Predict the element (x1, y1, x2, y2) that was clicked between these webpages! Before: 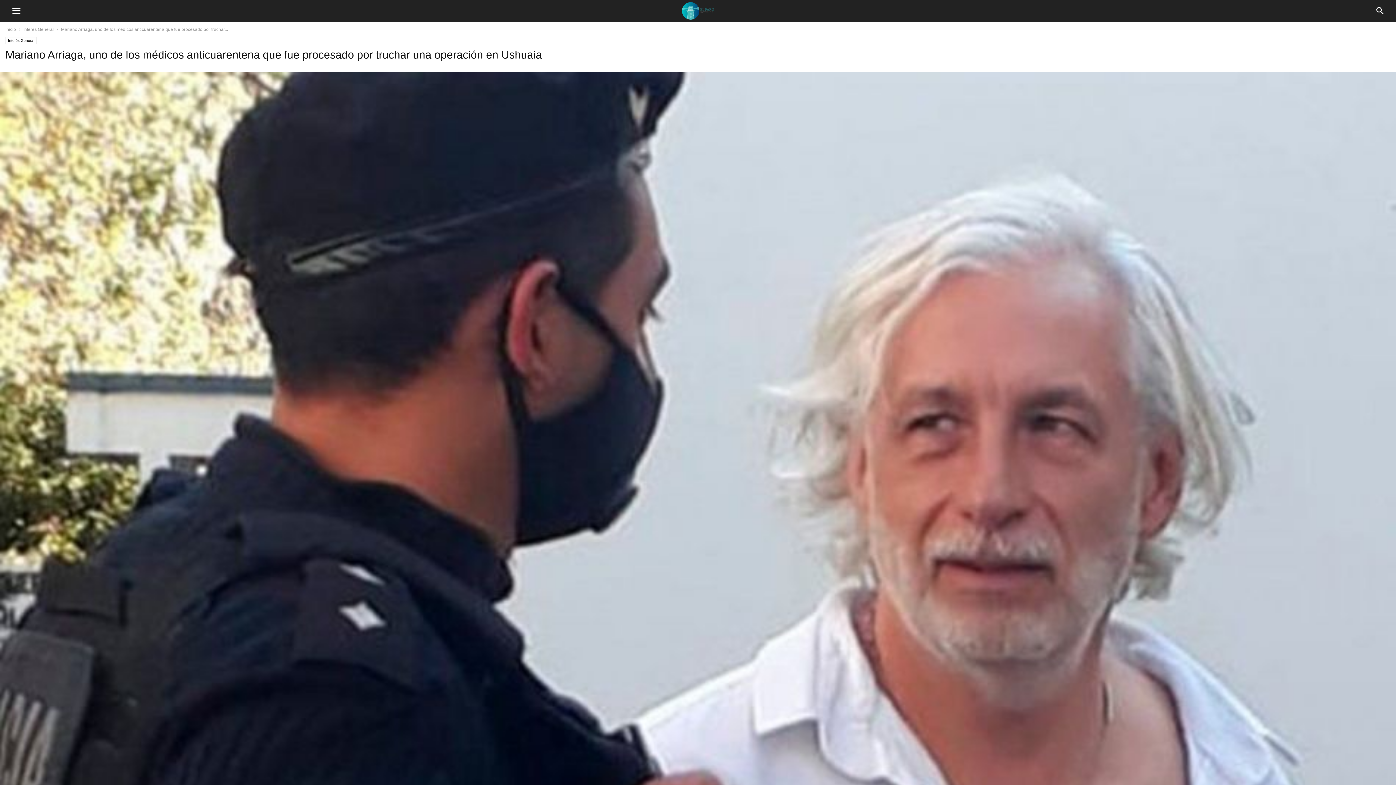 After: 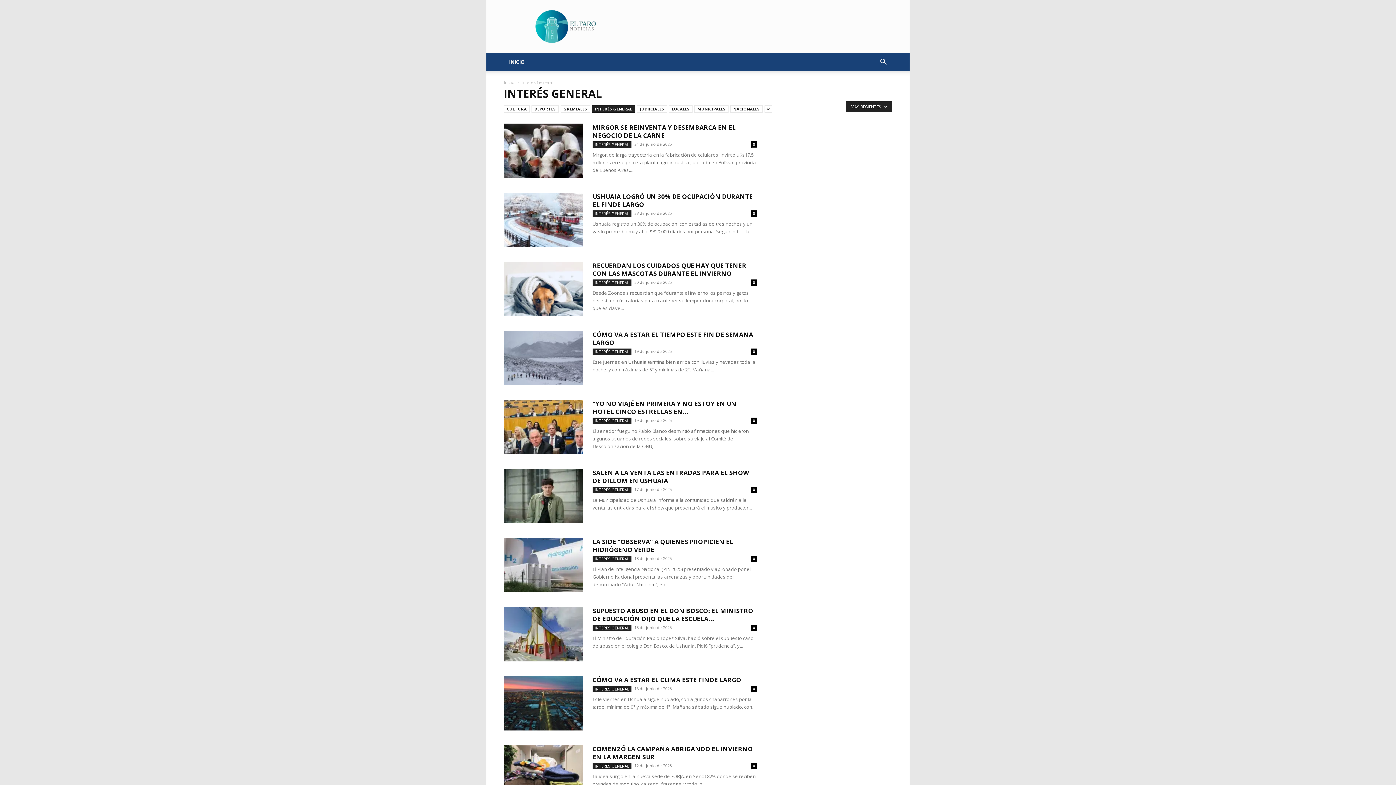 Action: label: Interés General bbox: (23, 26, 53, 32)